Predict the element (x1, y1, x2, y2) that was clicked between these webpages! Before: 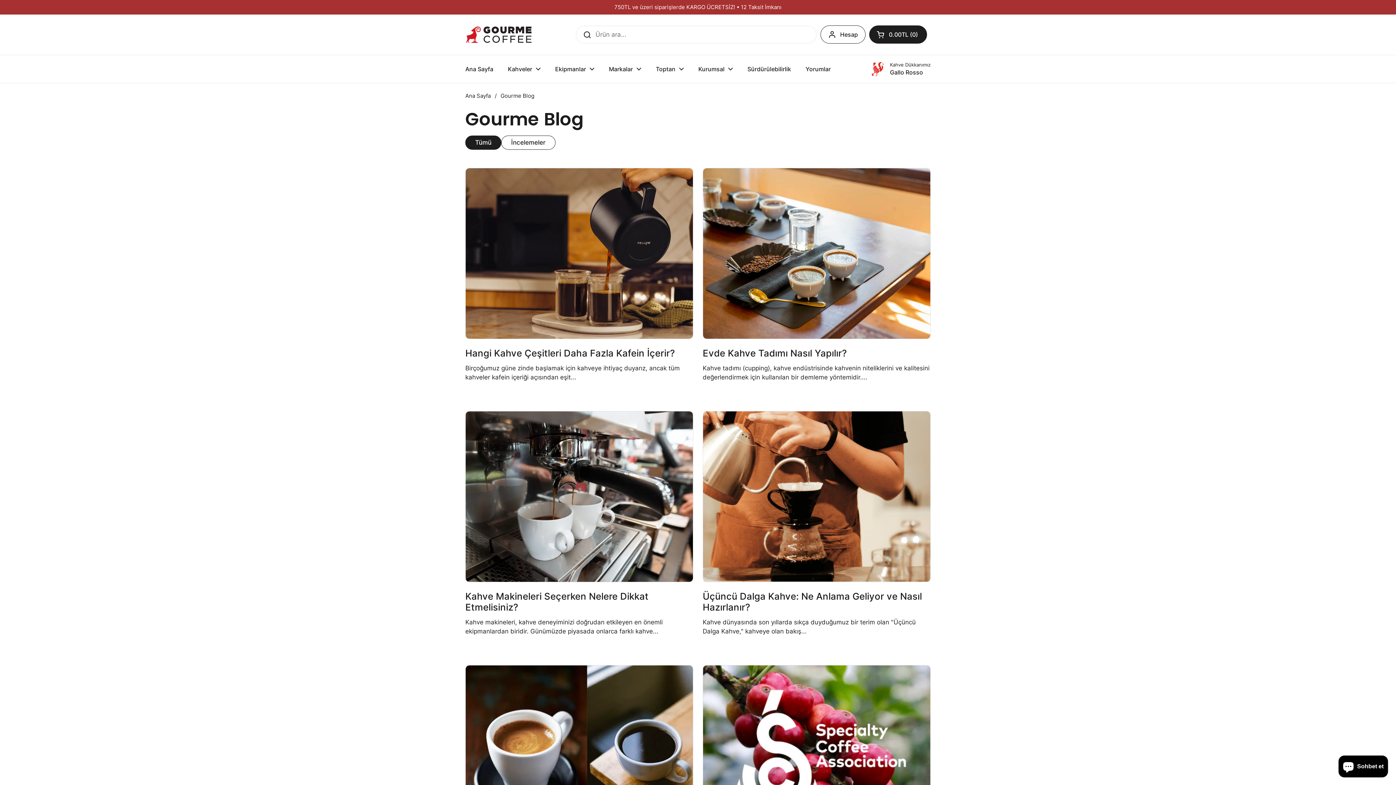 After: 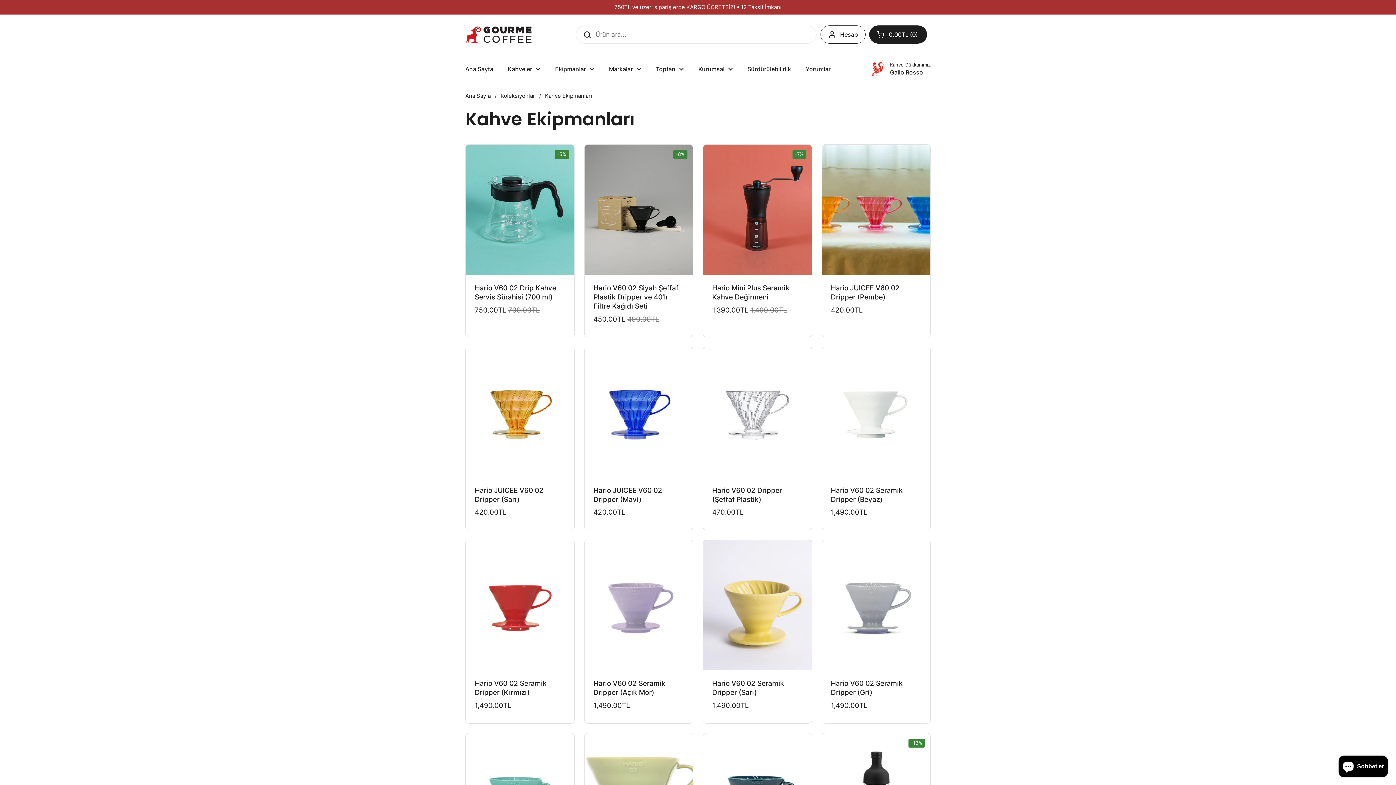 Action: label: Ekipmanlar bbox: (548, 60, 601, 77)